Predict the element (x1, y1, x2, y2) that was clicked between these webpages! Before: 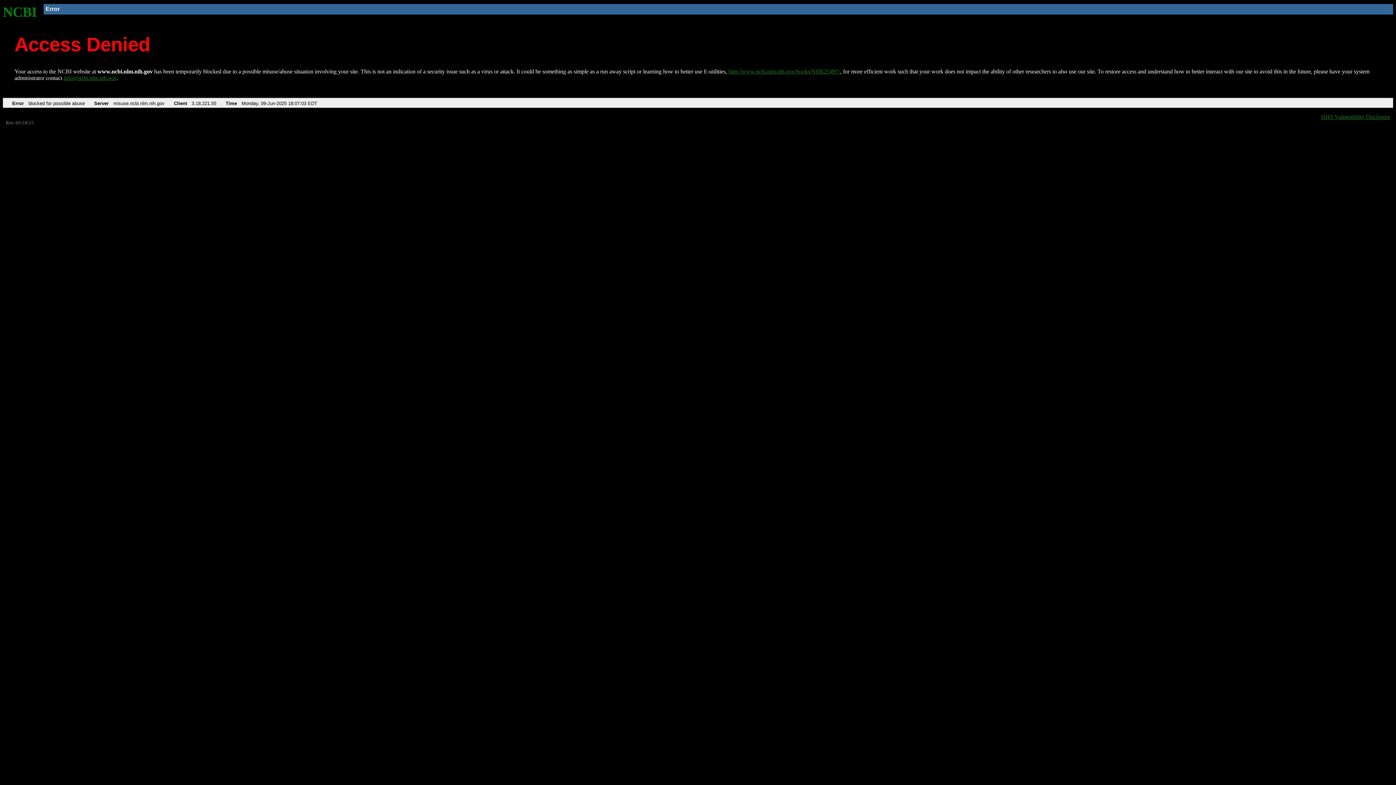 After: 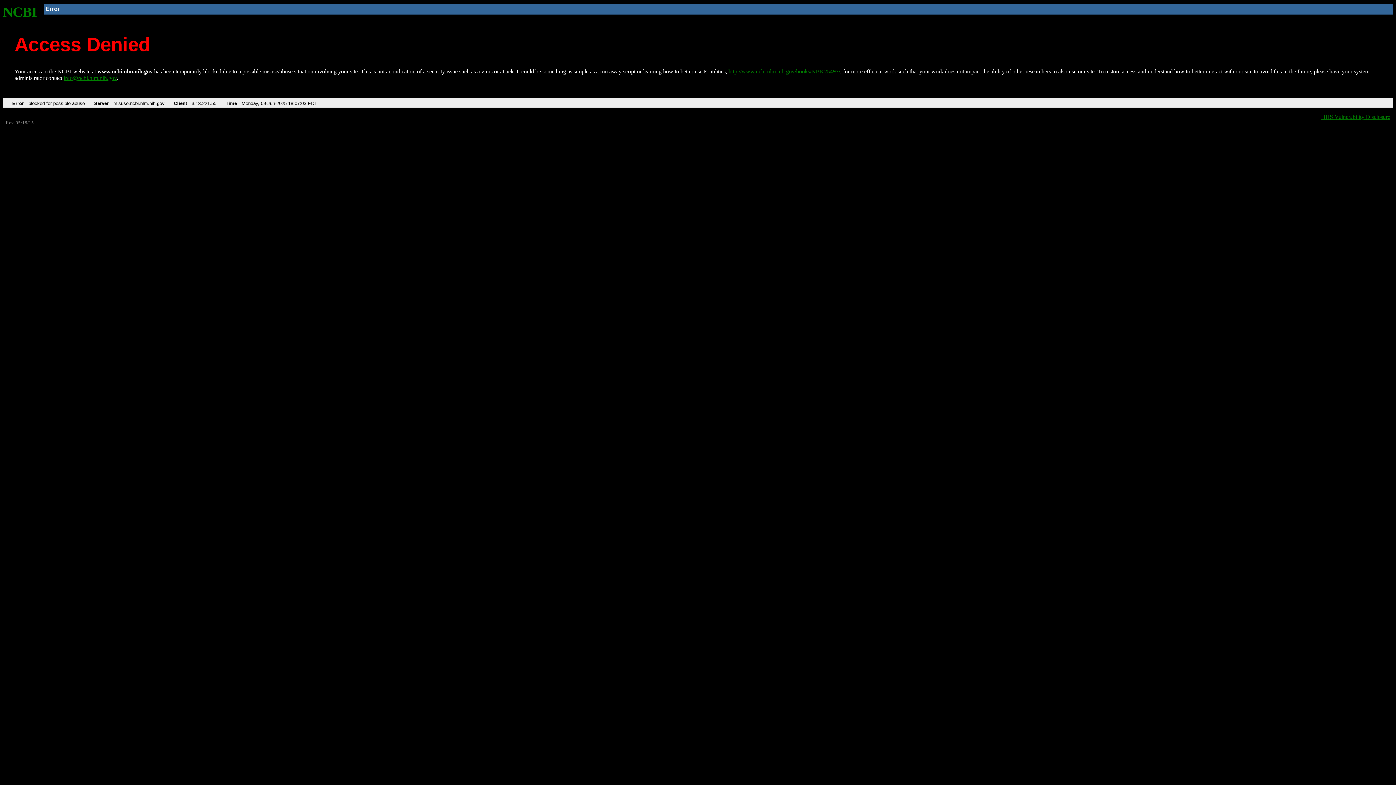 Action: label: info@ncbi.nlm.nih.gov bbox: (63, 75, 116, 81)